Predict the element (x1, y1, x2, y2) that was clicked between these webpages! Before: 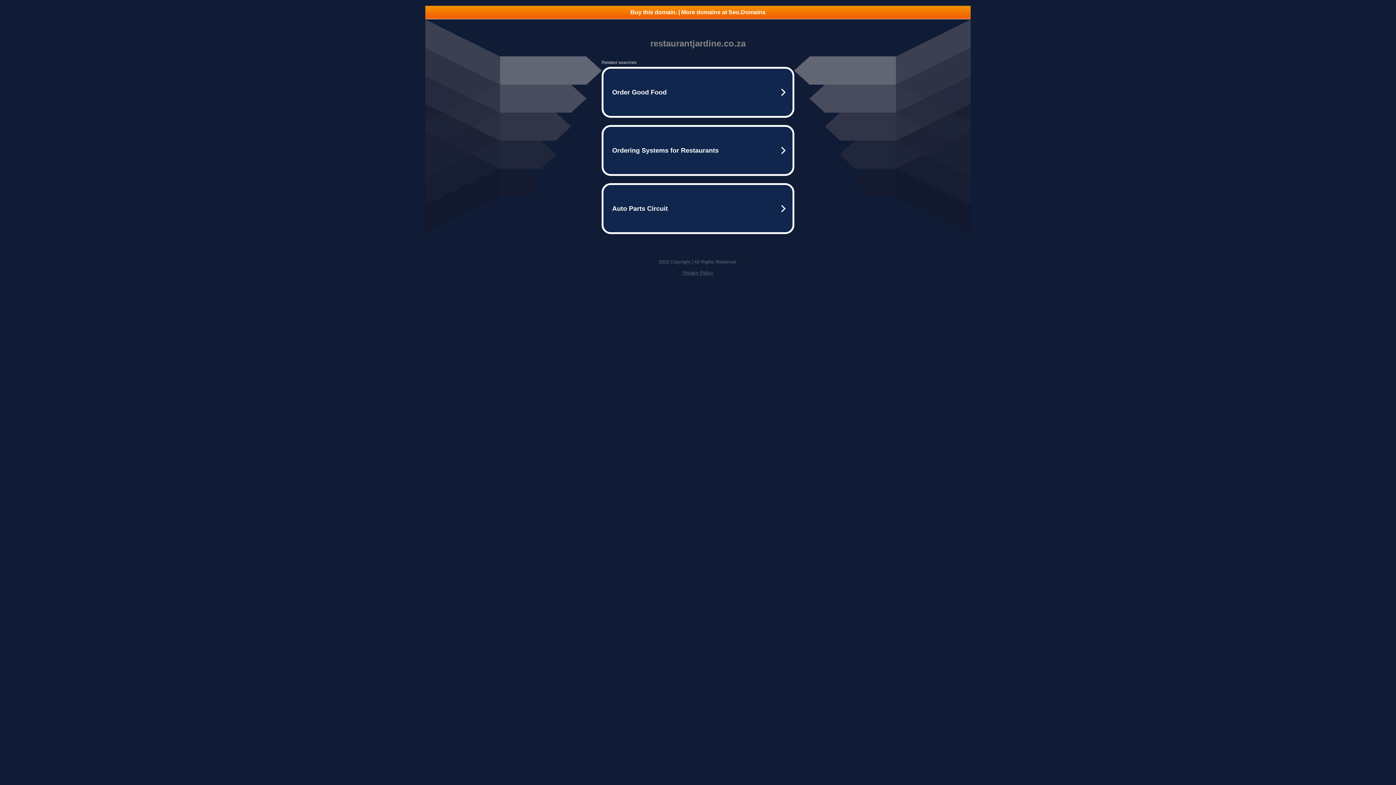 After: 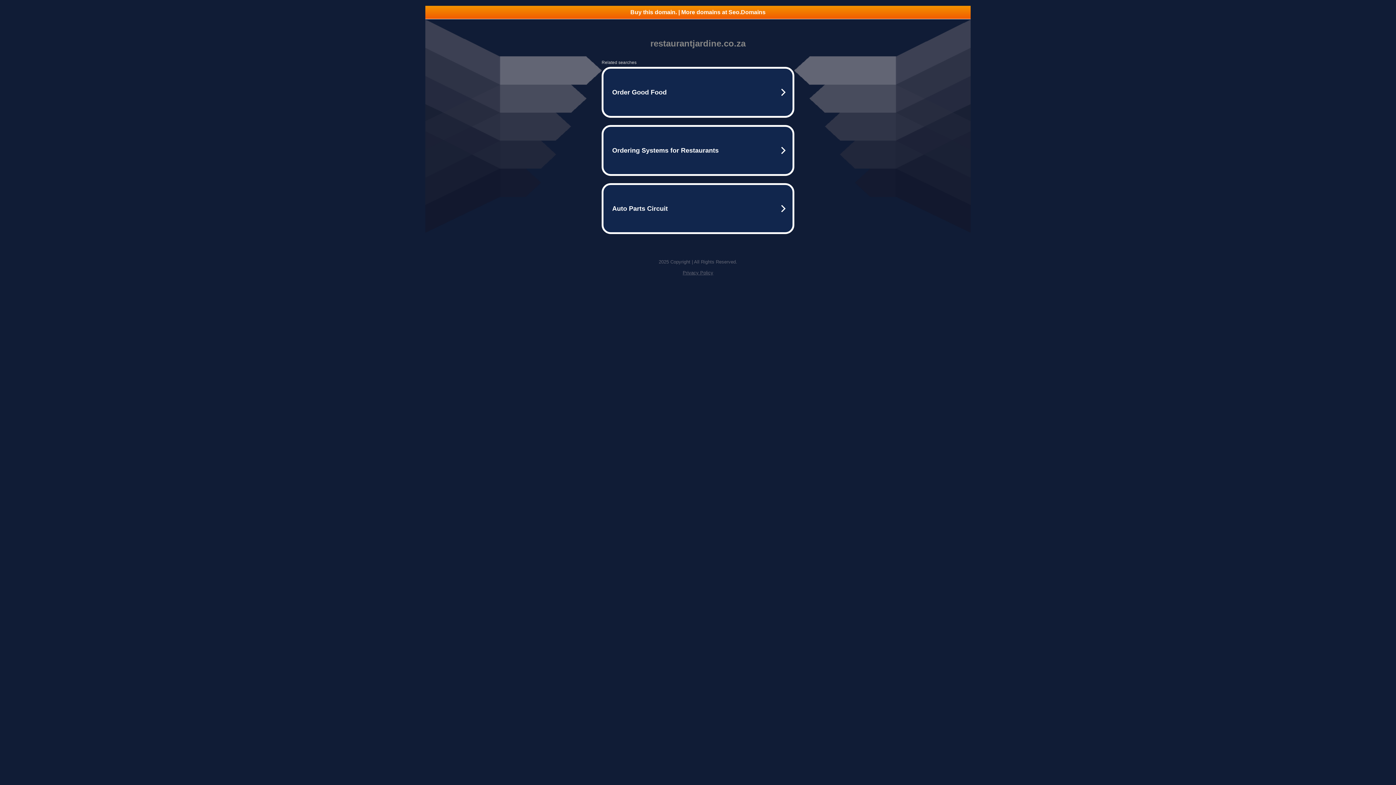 Action: bbox: (682, 270, 713, 275) label: Privacy Policy